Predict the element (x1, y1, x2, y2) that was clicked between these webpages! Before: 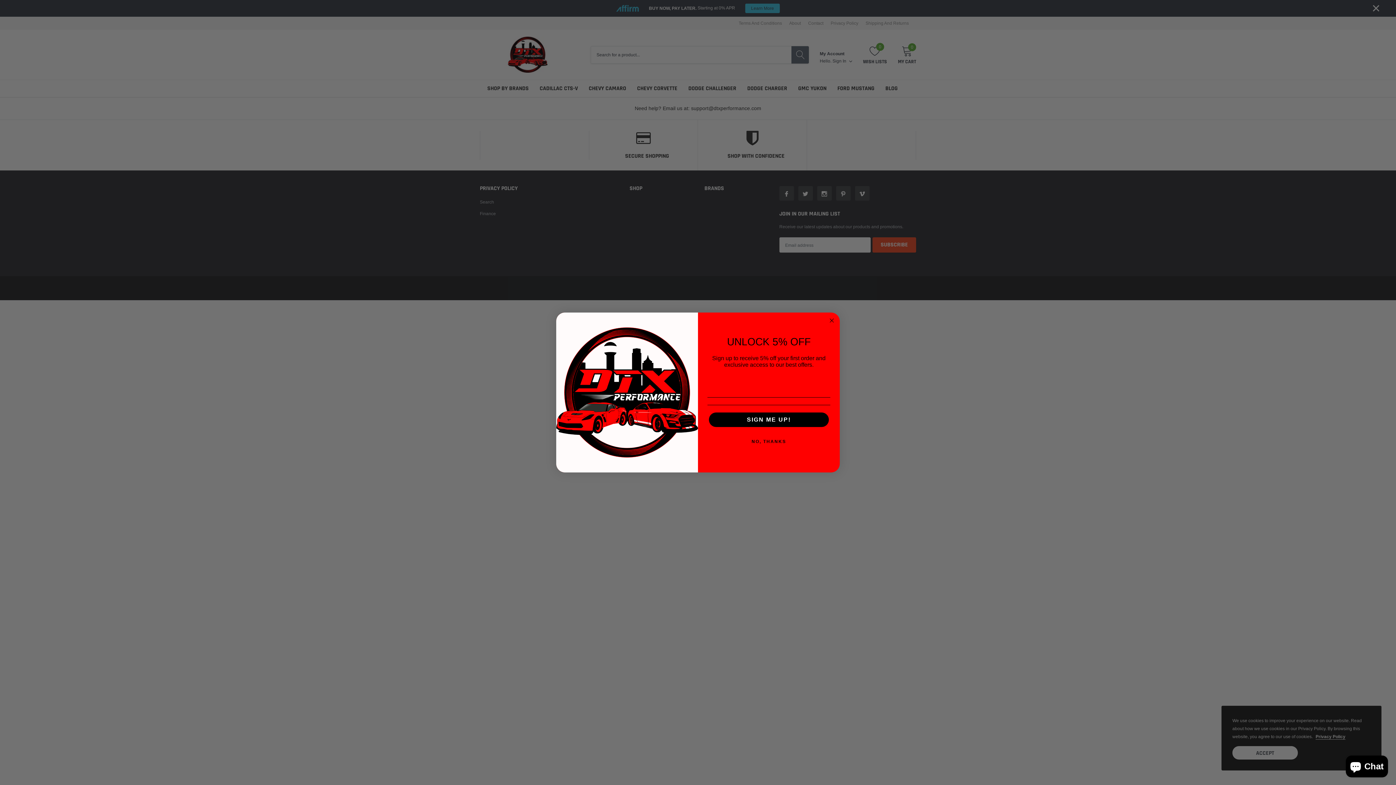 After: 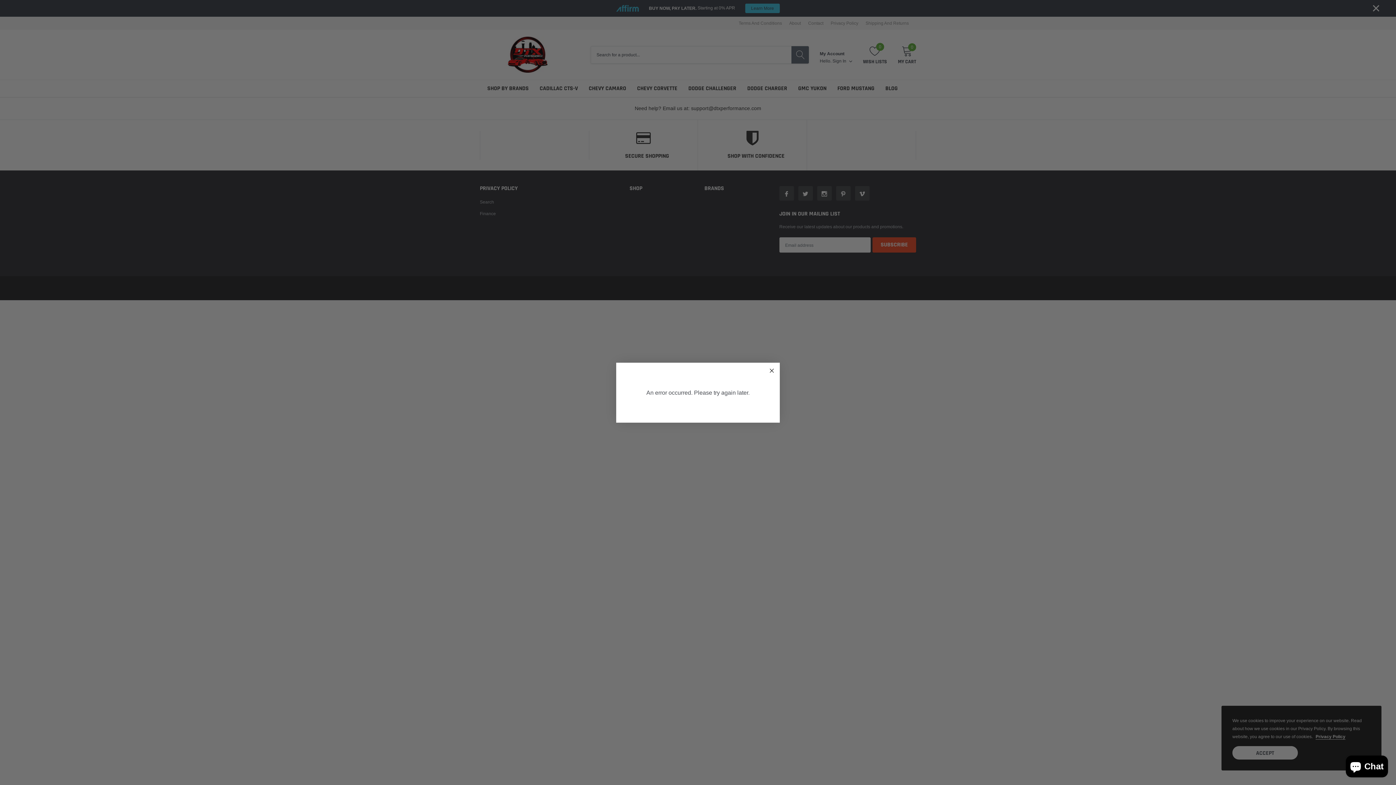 Action: label: SIGN ME UP! bbox: (709, 412, 829, 427)